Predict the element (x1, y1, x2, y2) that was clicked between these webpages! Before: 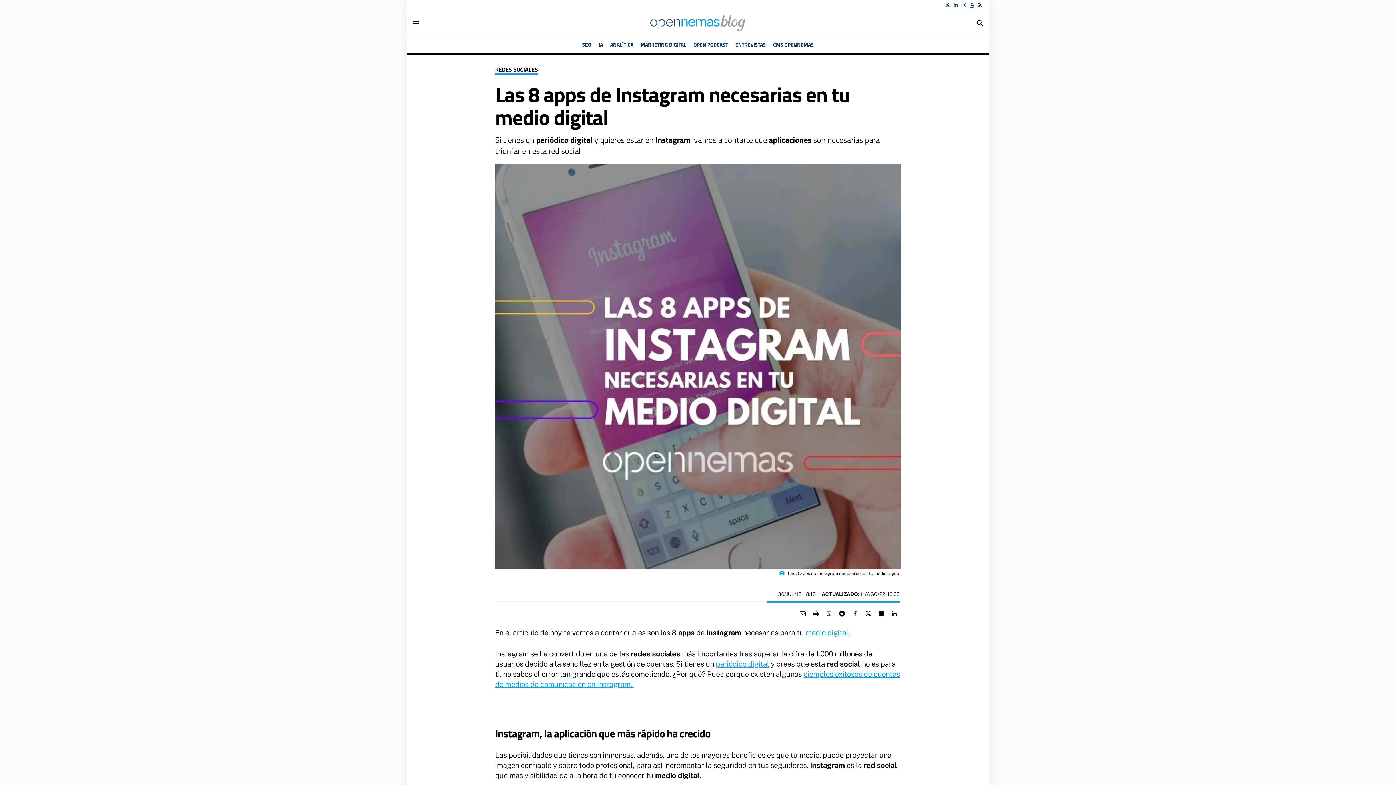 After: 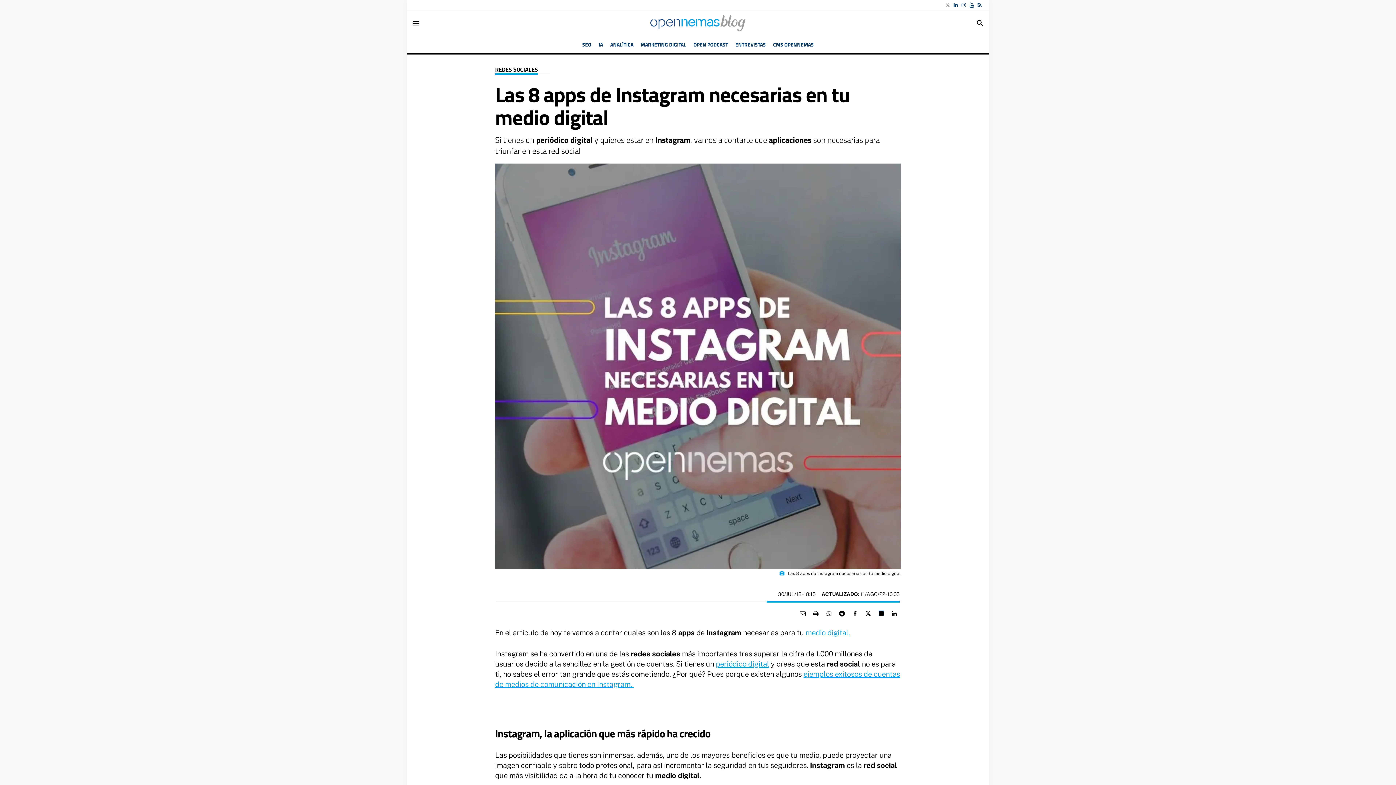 Action: bbox: (945, 2, 950, 8)